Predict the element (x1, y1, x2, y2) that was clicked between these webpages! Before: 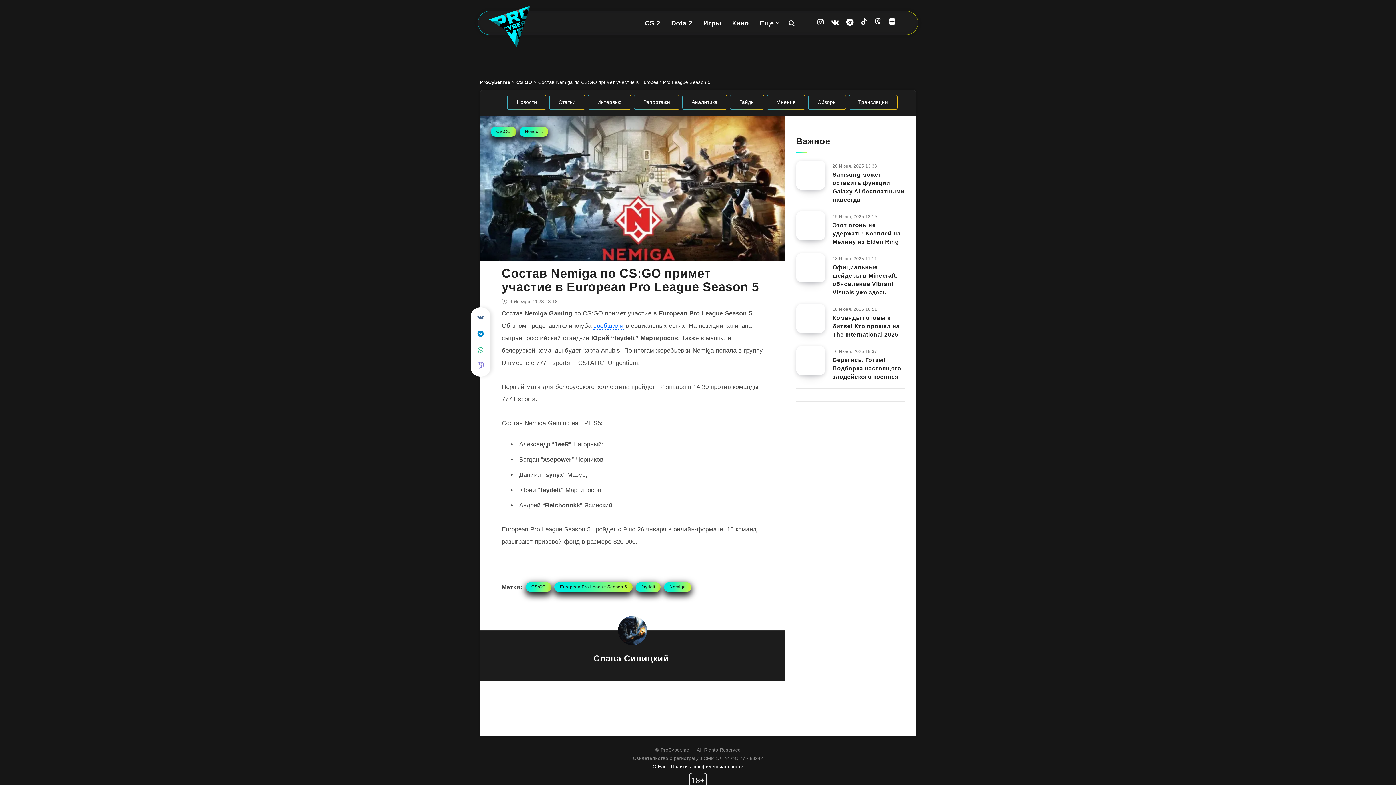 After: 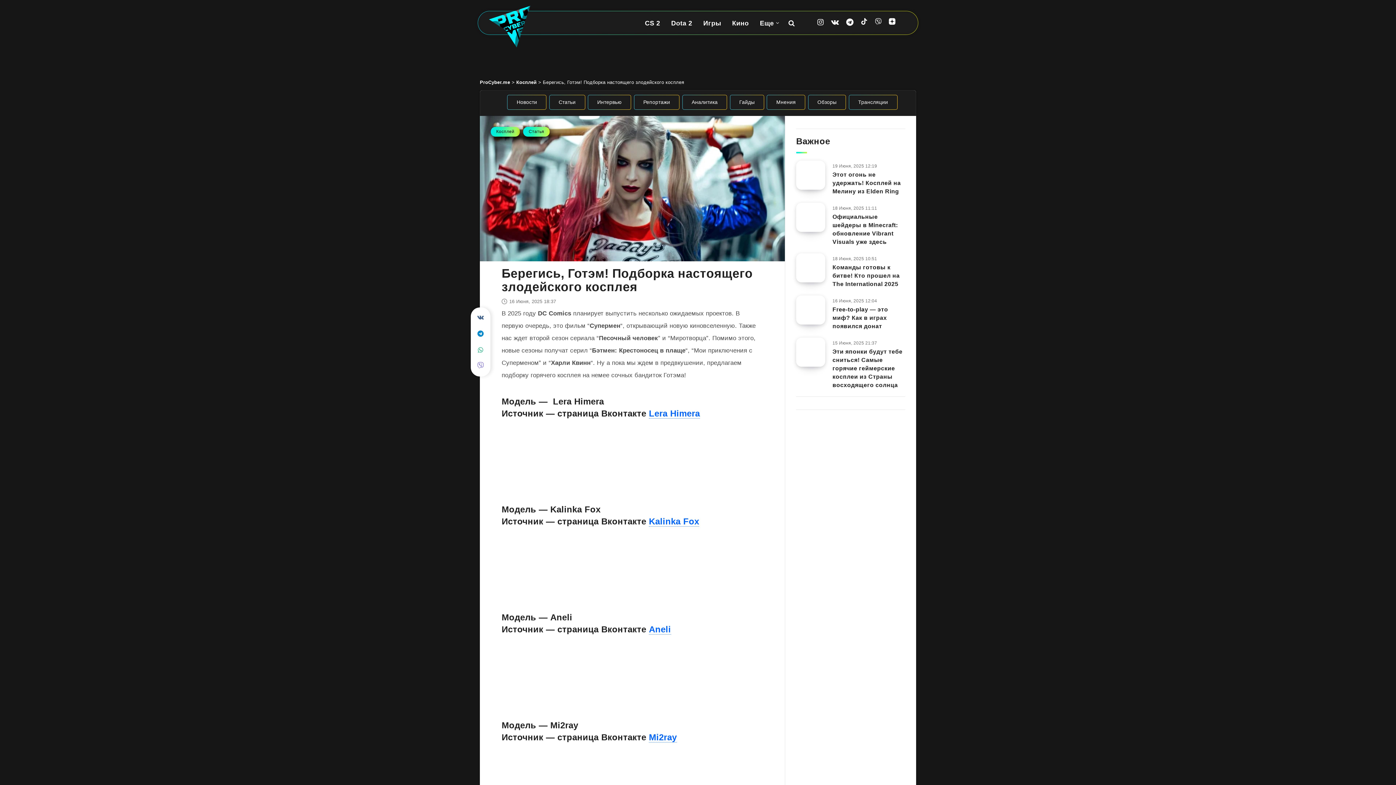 Action: label: Берегись, Готэм! Подборка настоящего злодейского косплея bbox: (796, 346, 825, 375)